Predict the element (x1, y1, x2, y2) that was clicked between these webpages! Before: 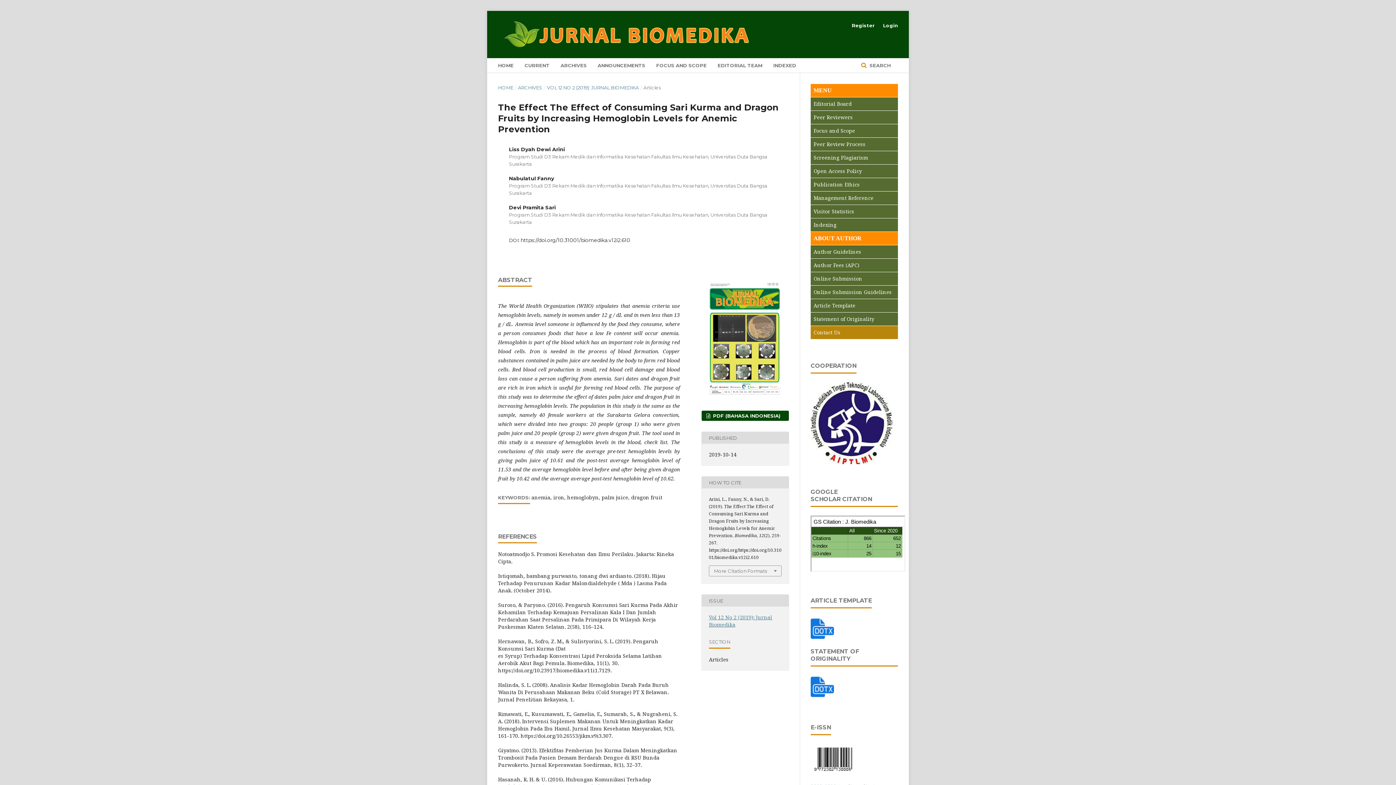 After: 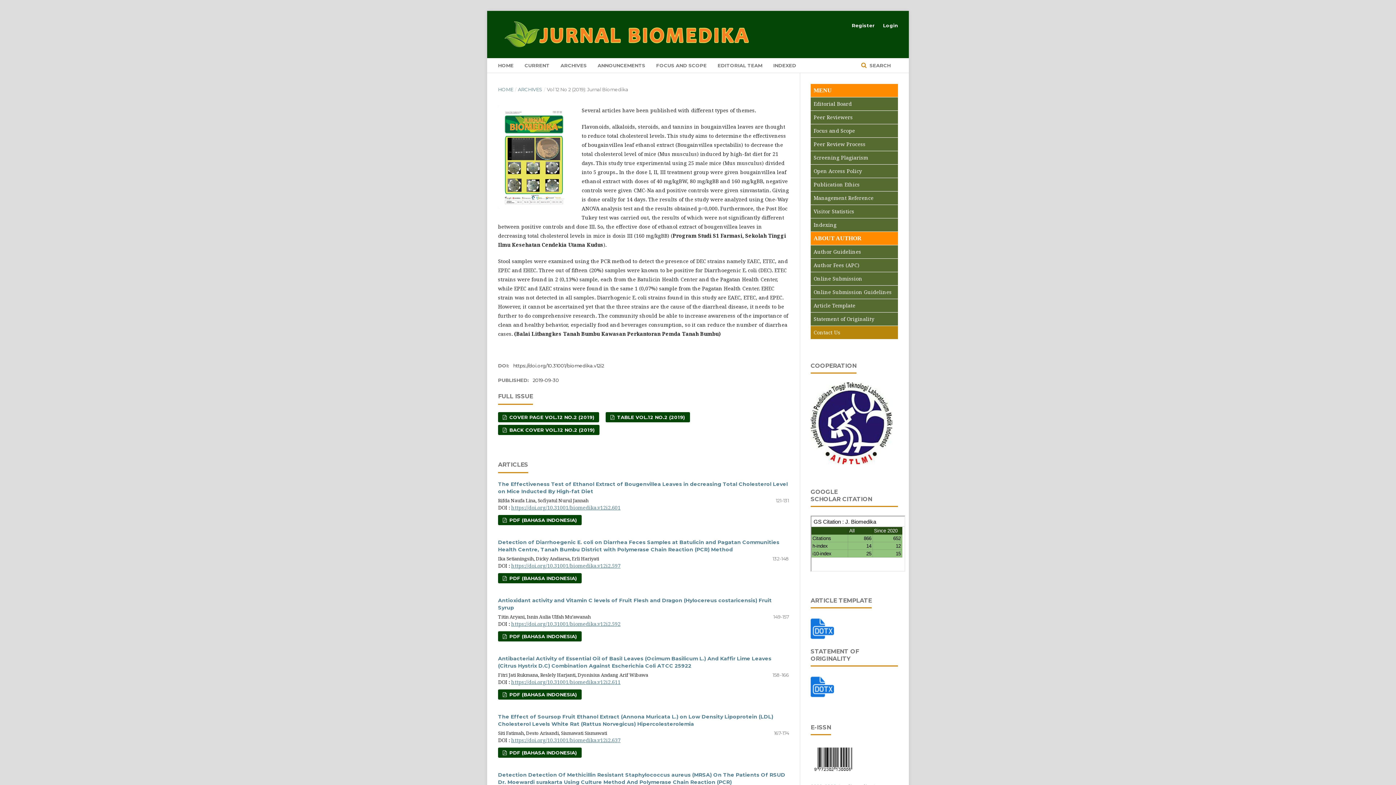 Action: bbox: (701, 276, 789, 400)